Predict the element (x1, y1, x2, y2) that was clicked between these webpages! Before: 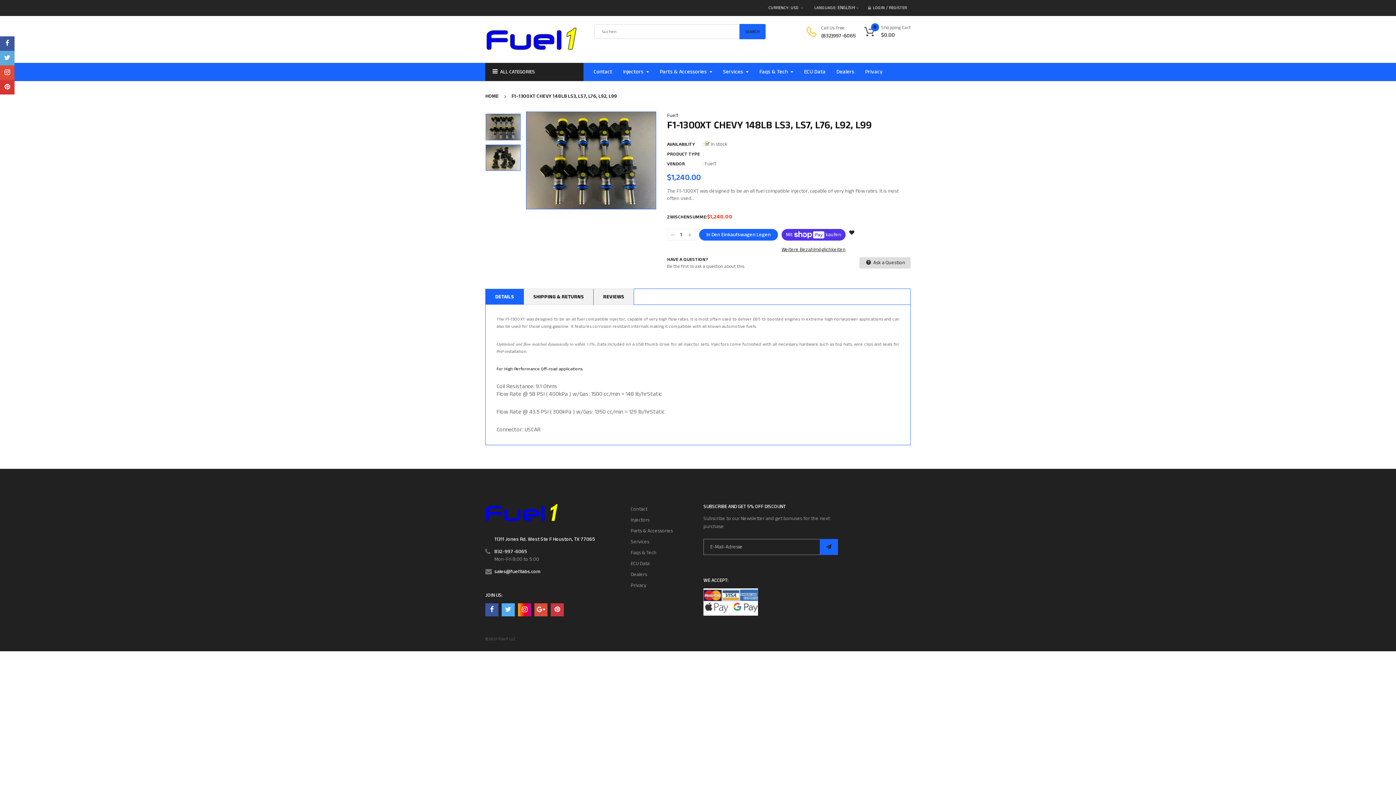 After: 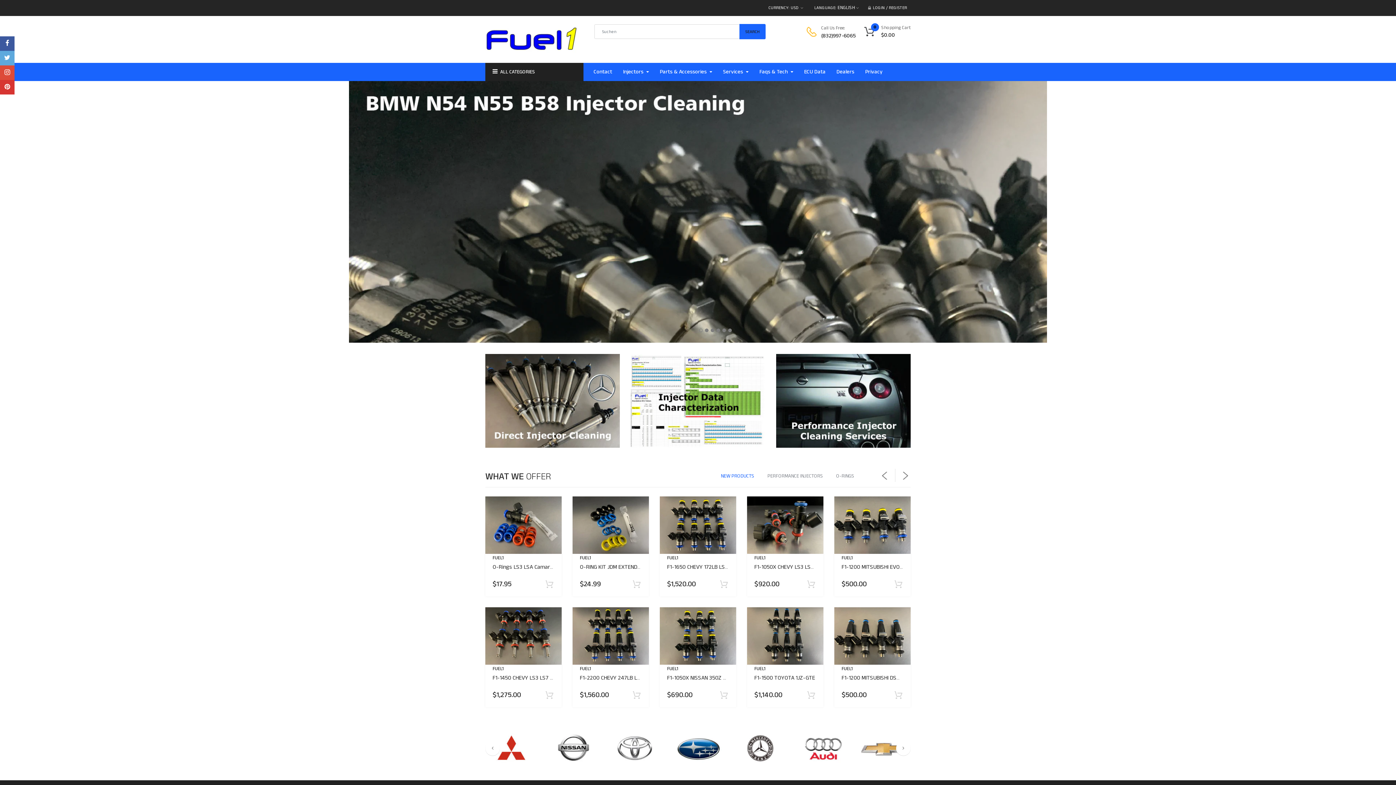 Action: bbox: (703, 598, 758, 605)